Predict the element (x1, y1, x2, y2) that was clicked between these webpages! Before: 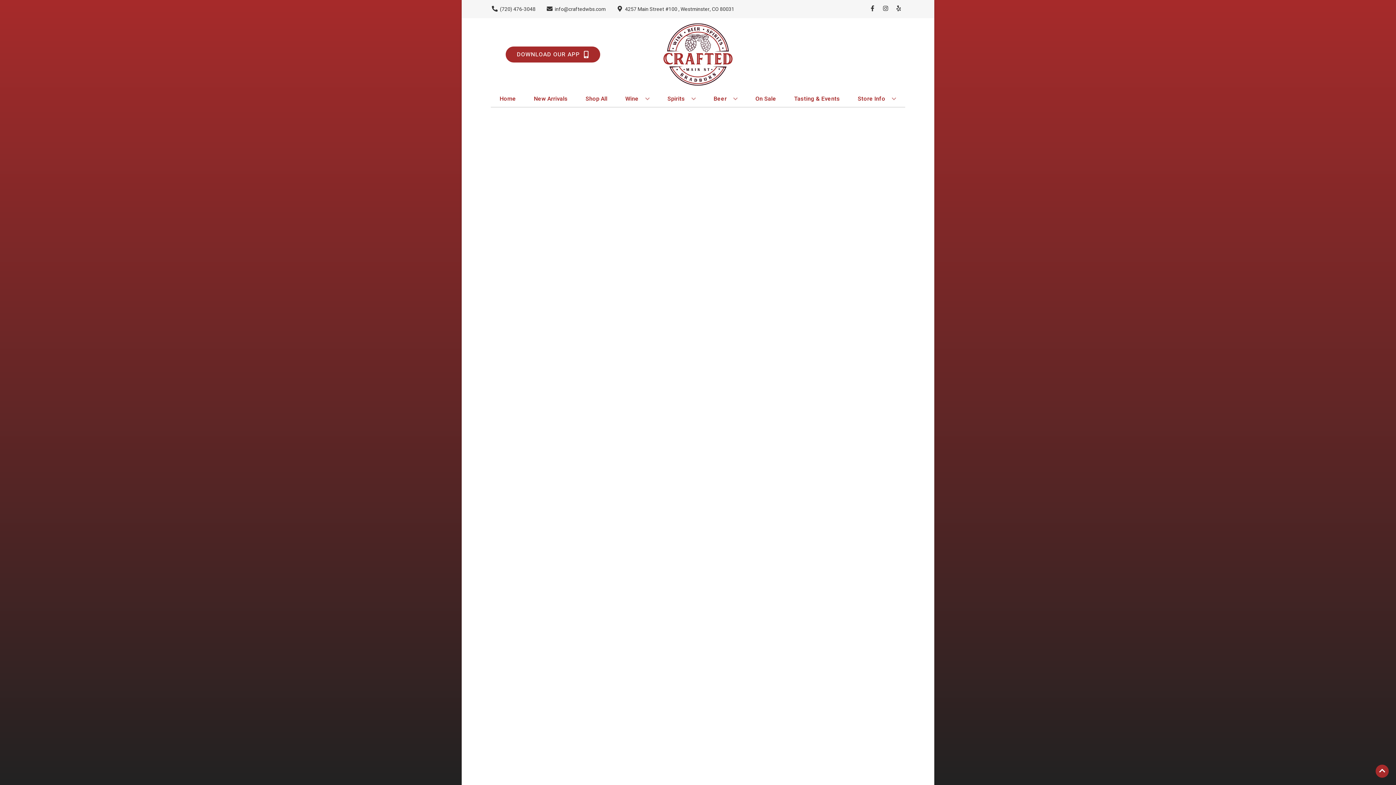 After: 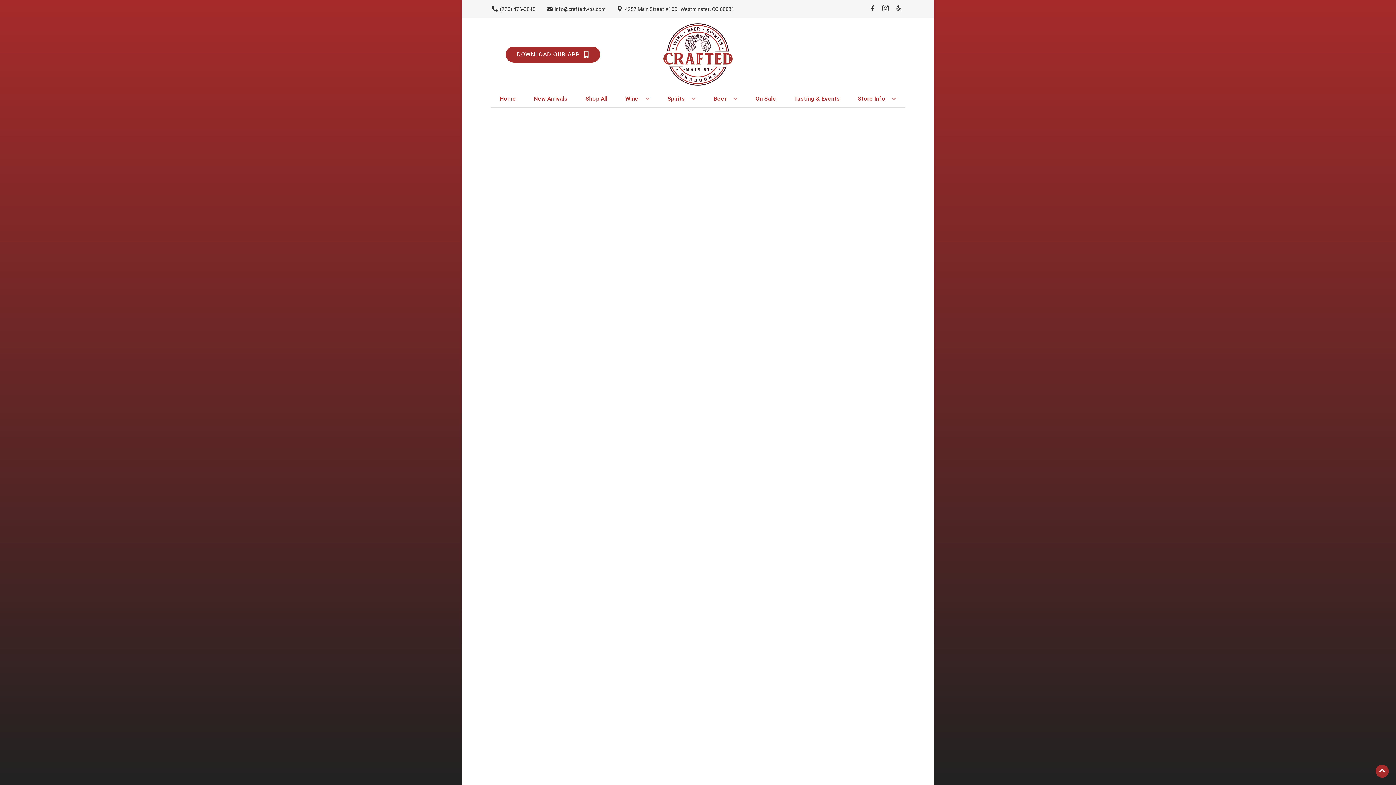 Action: bbox: (879, 5, 892, 12) label: Opens instagram in a new tab